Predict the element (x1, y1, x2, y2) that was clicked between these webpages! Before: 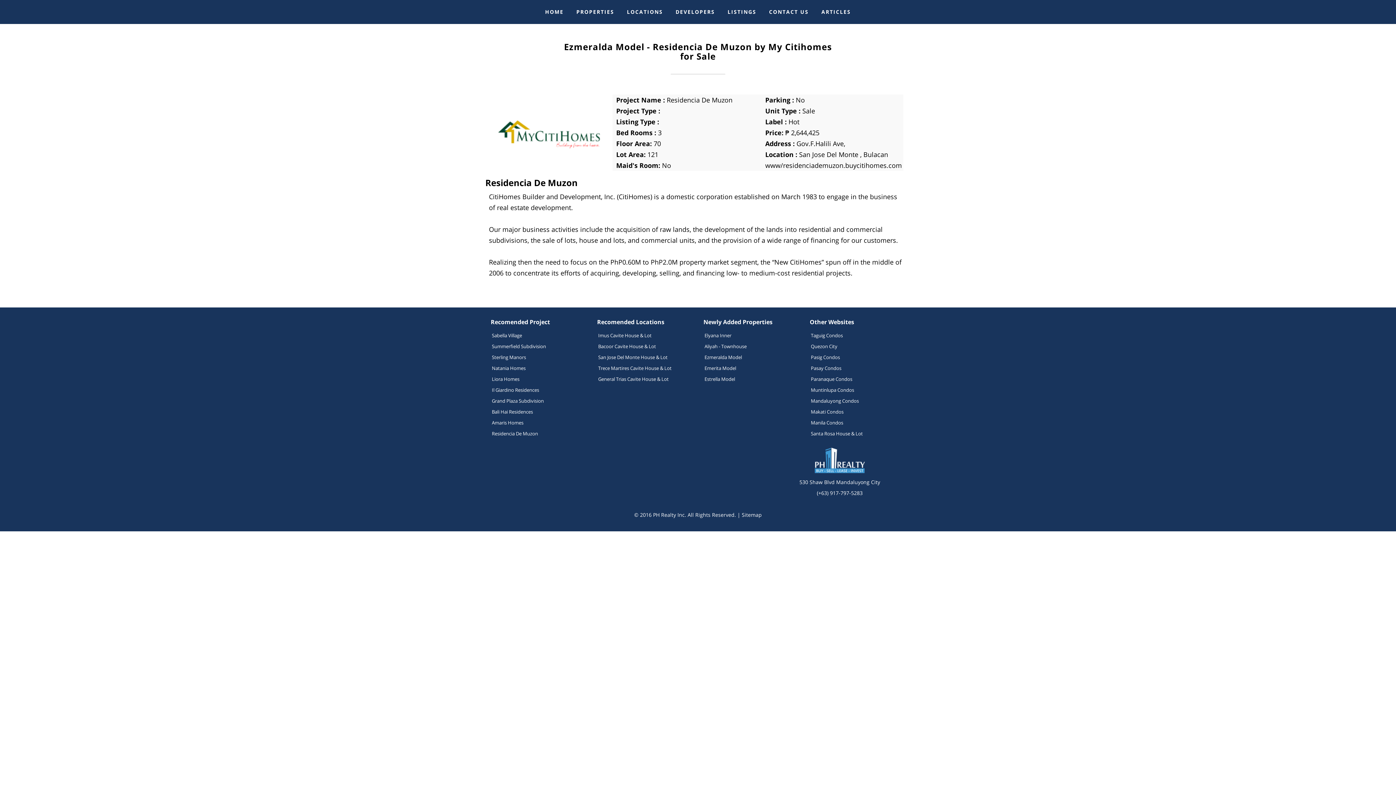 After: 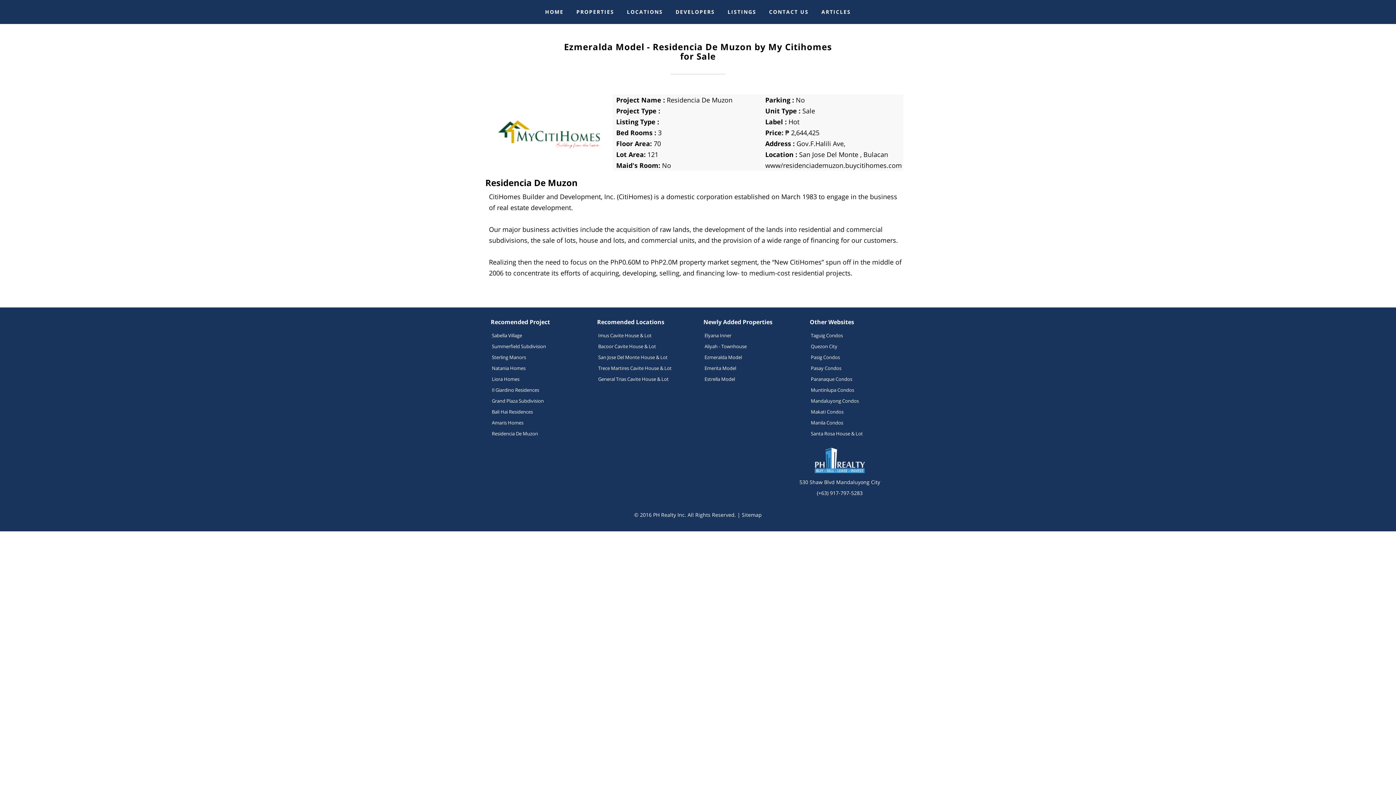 Action: bbox: (811, 343, 837, 349) label: Quezon City